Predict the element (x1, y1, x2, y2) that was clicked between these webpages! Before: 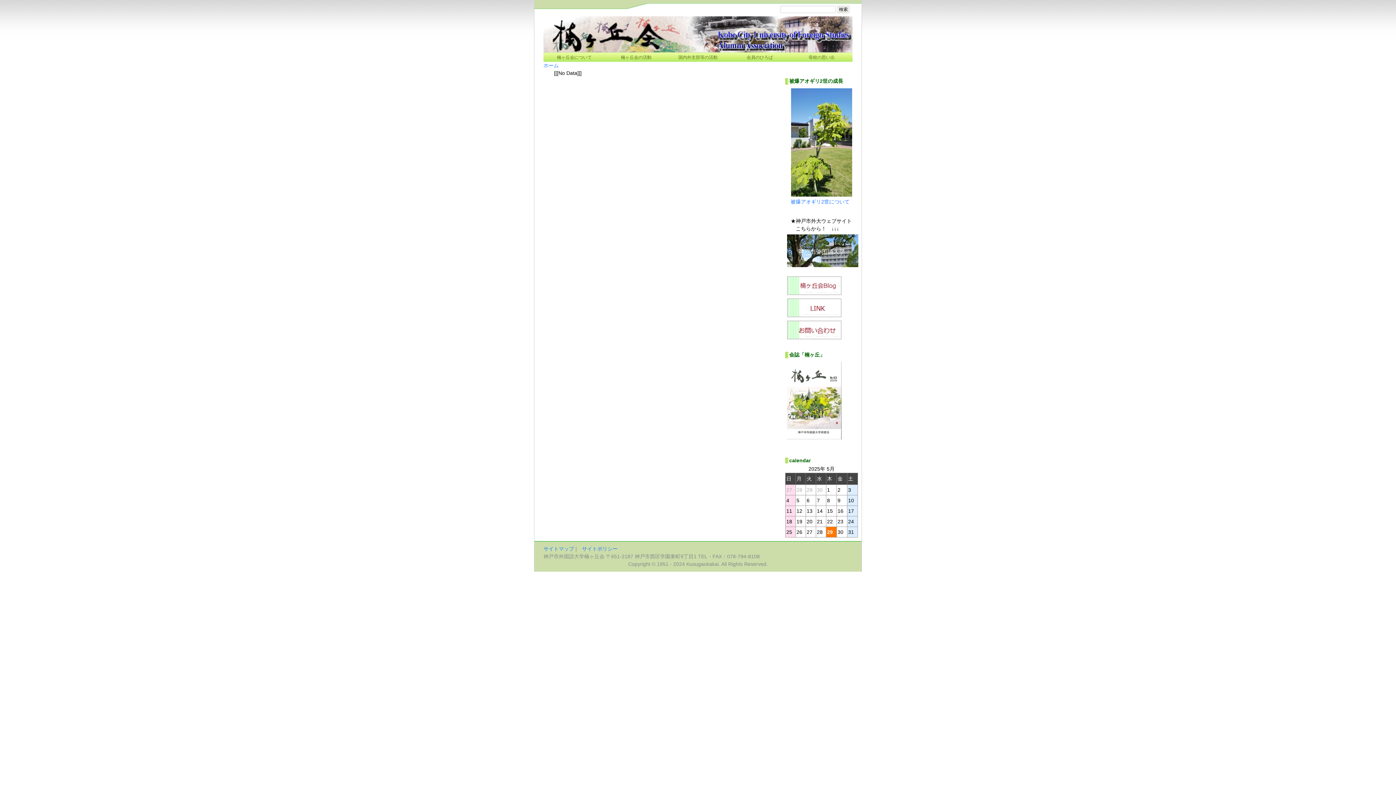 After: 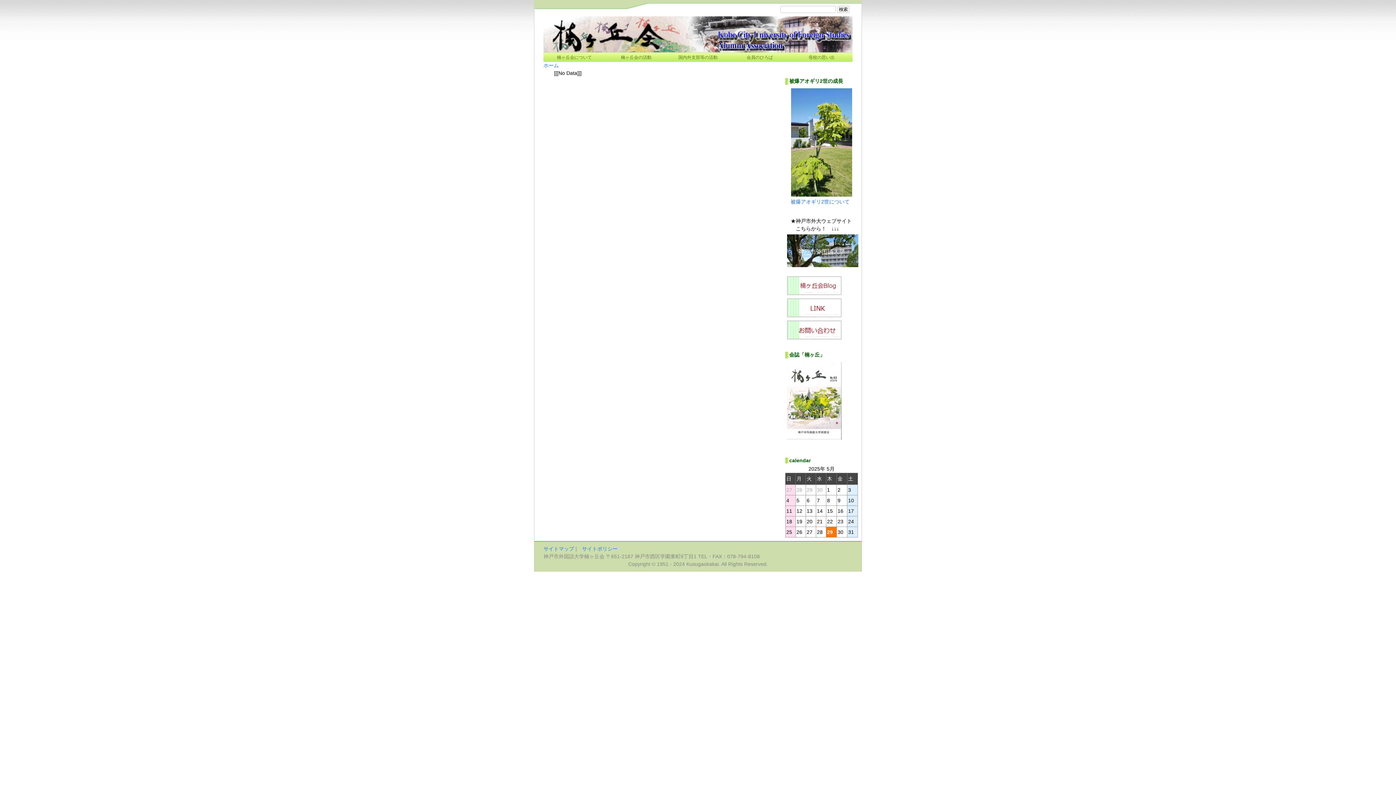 Action: label: 22 bbox: (827, 516, 836, 526)